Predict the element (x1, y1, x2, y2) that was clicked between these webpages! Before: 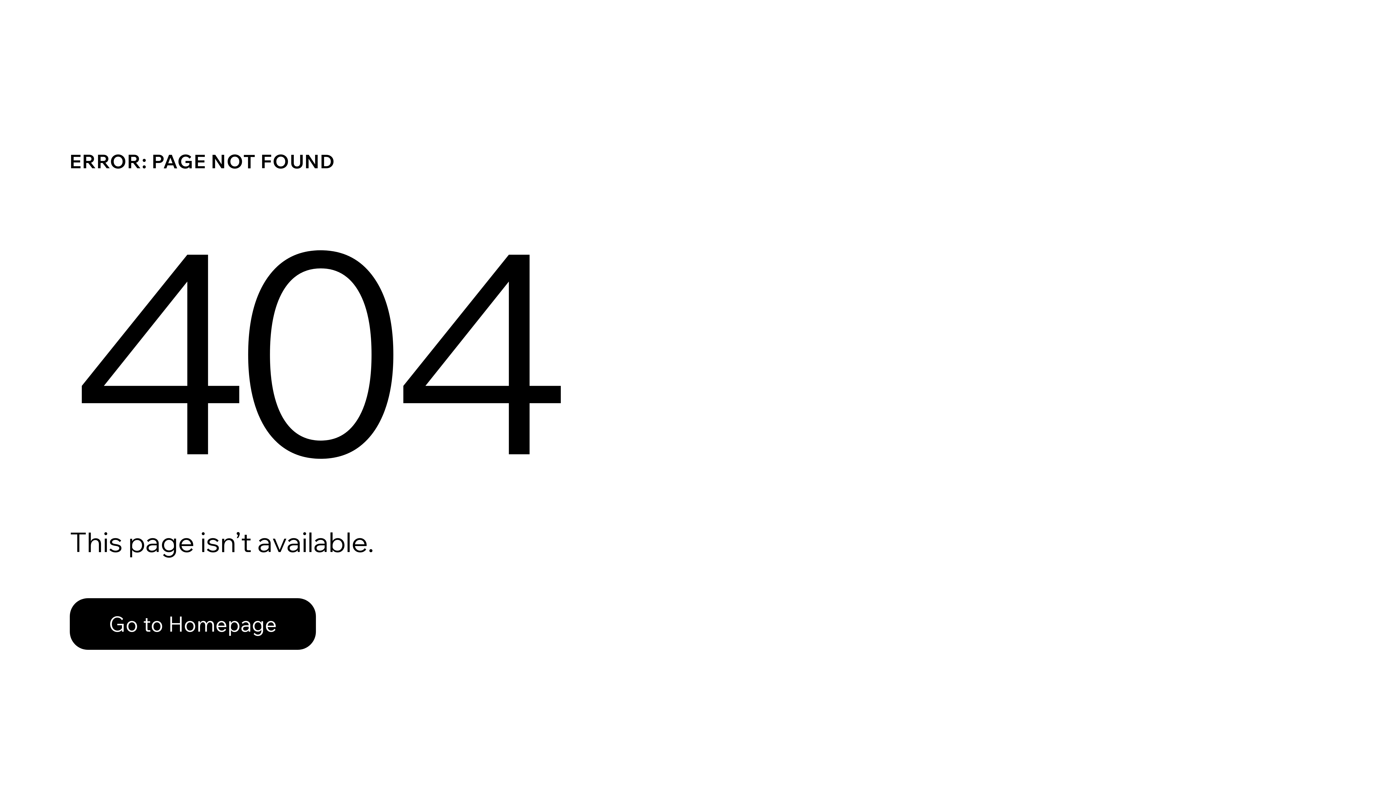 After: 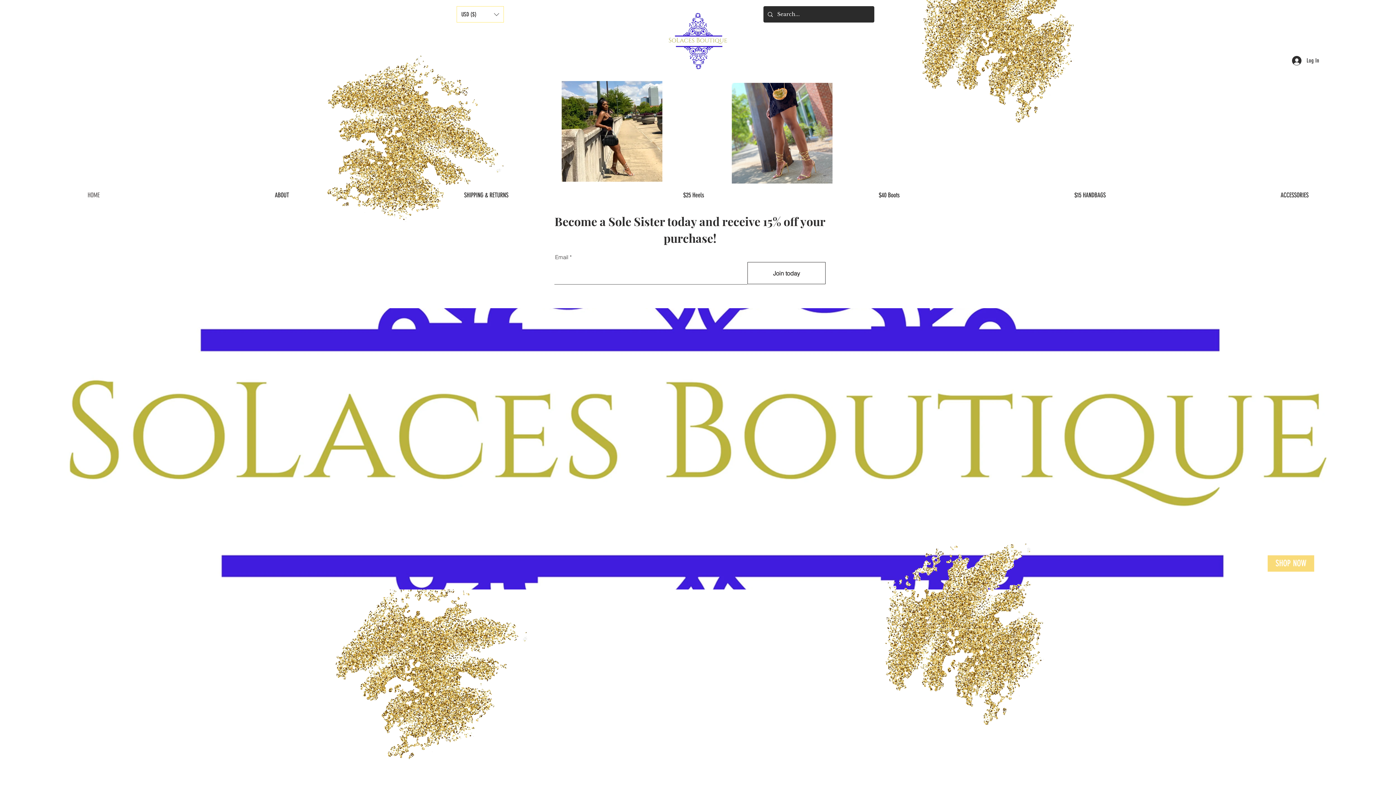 Action: bbox: (69, 598, 316, 650) label: Go to Homepage